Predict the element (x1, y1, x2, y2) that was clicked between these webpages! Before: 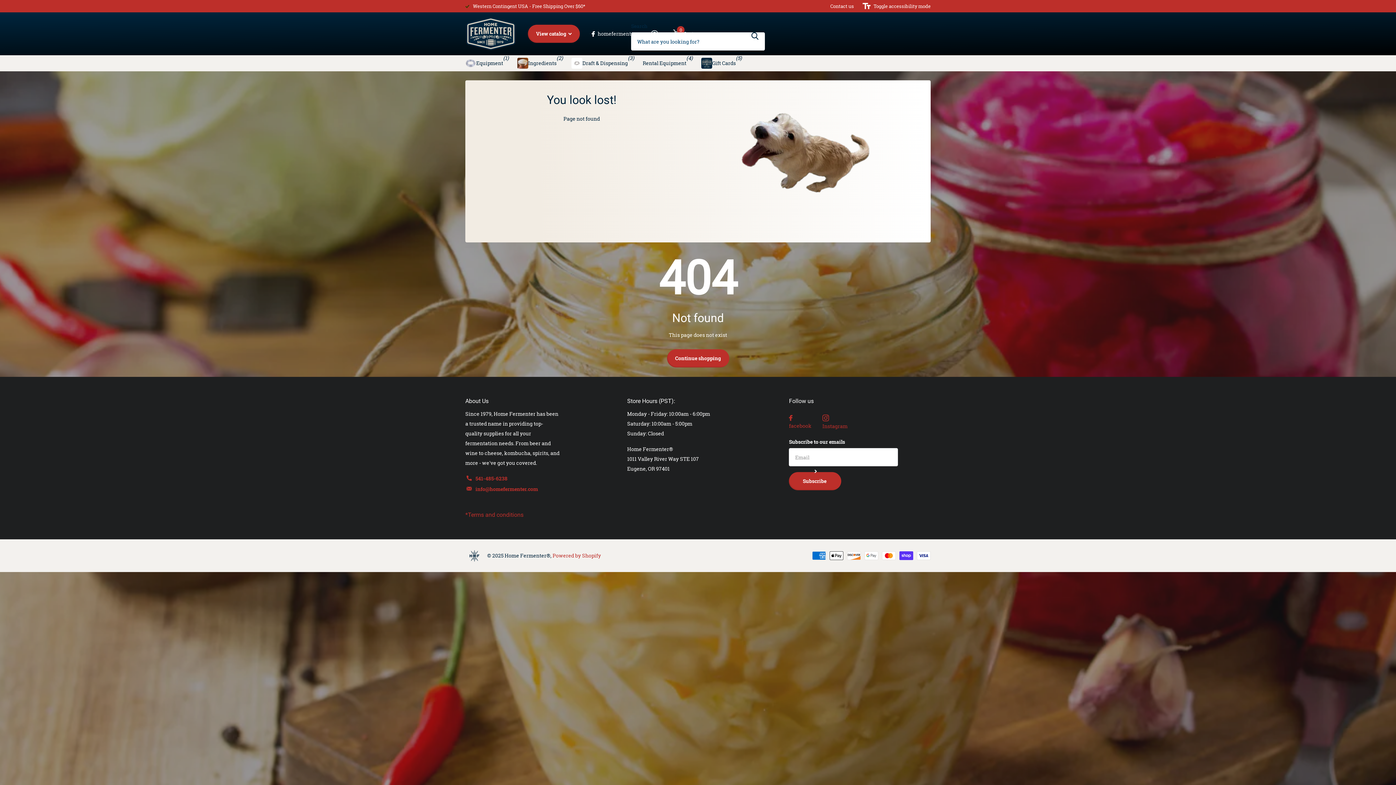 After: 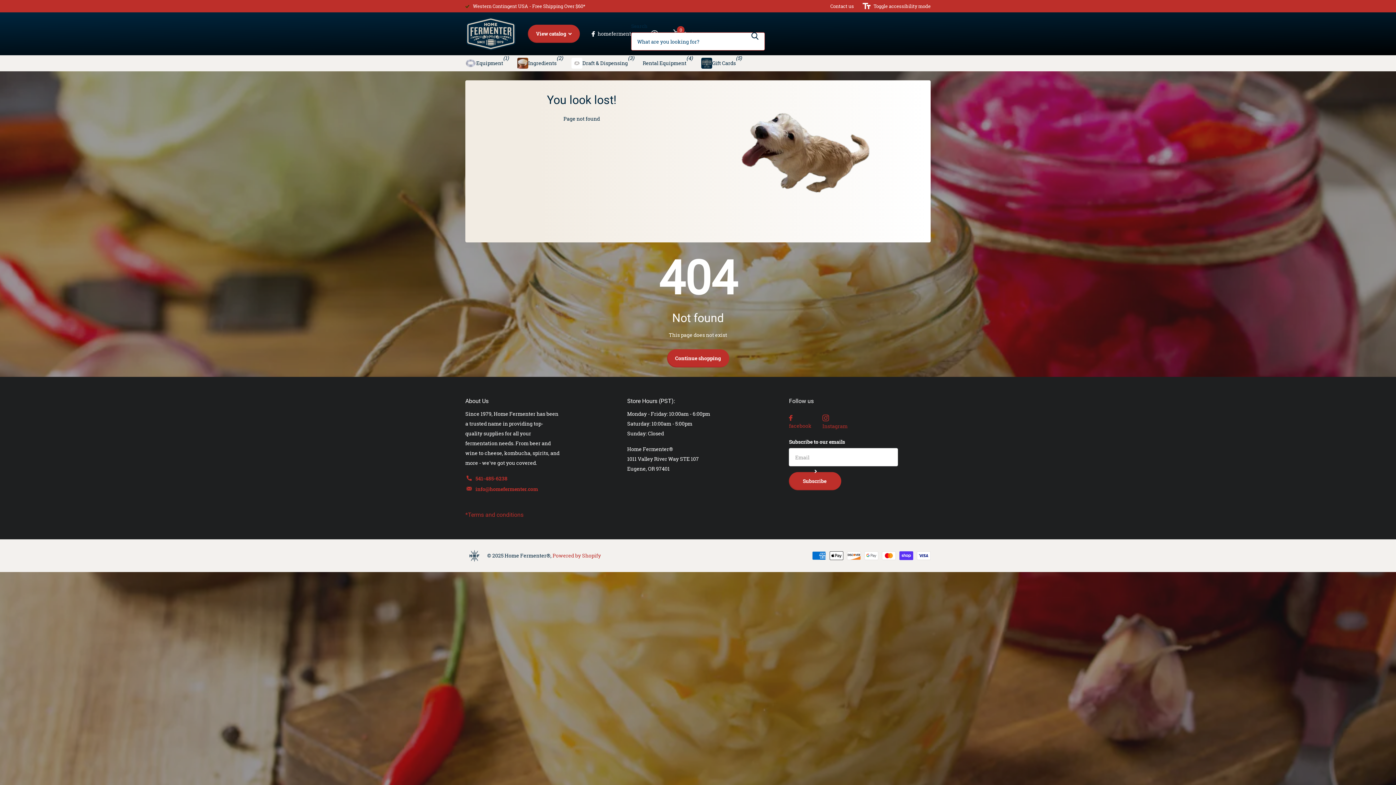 Action: bbox: (745, 21, 765, 50) label: Zoeken